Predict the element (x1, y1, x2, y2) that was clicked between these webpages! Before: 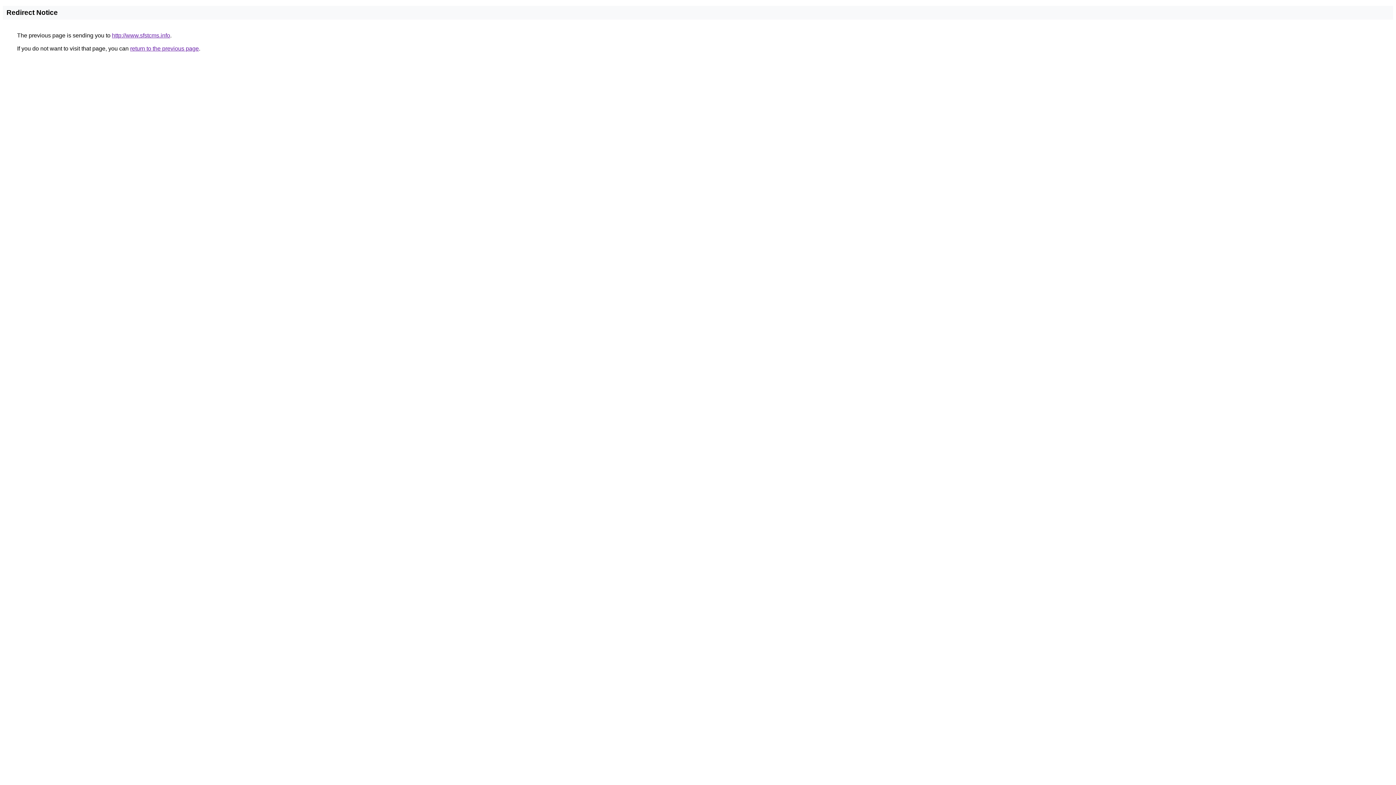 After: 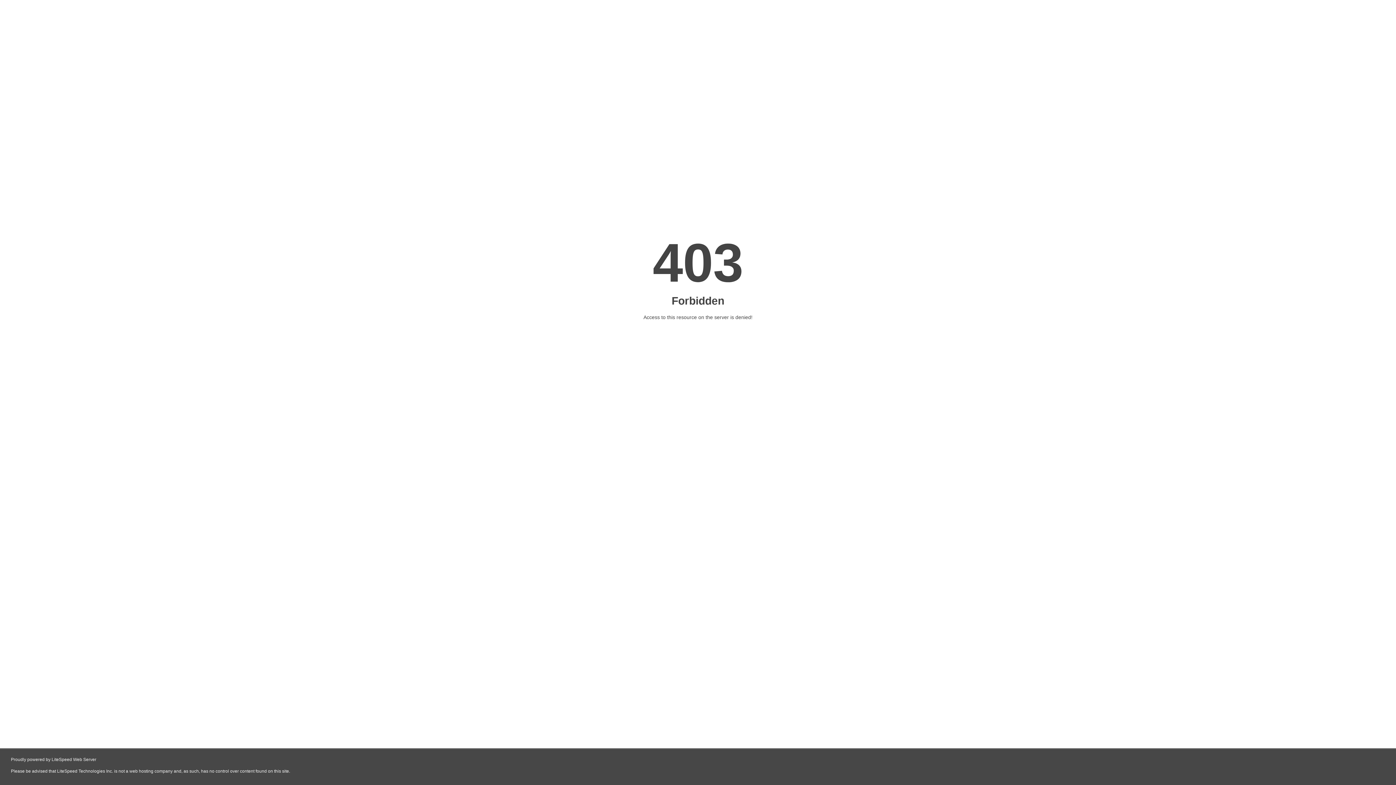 Action: label: http://www.sfstcms.info bbox: (112, 32, 170, 38)